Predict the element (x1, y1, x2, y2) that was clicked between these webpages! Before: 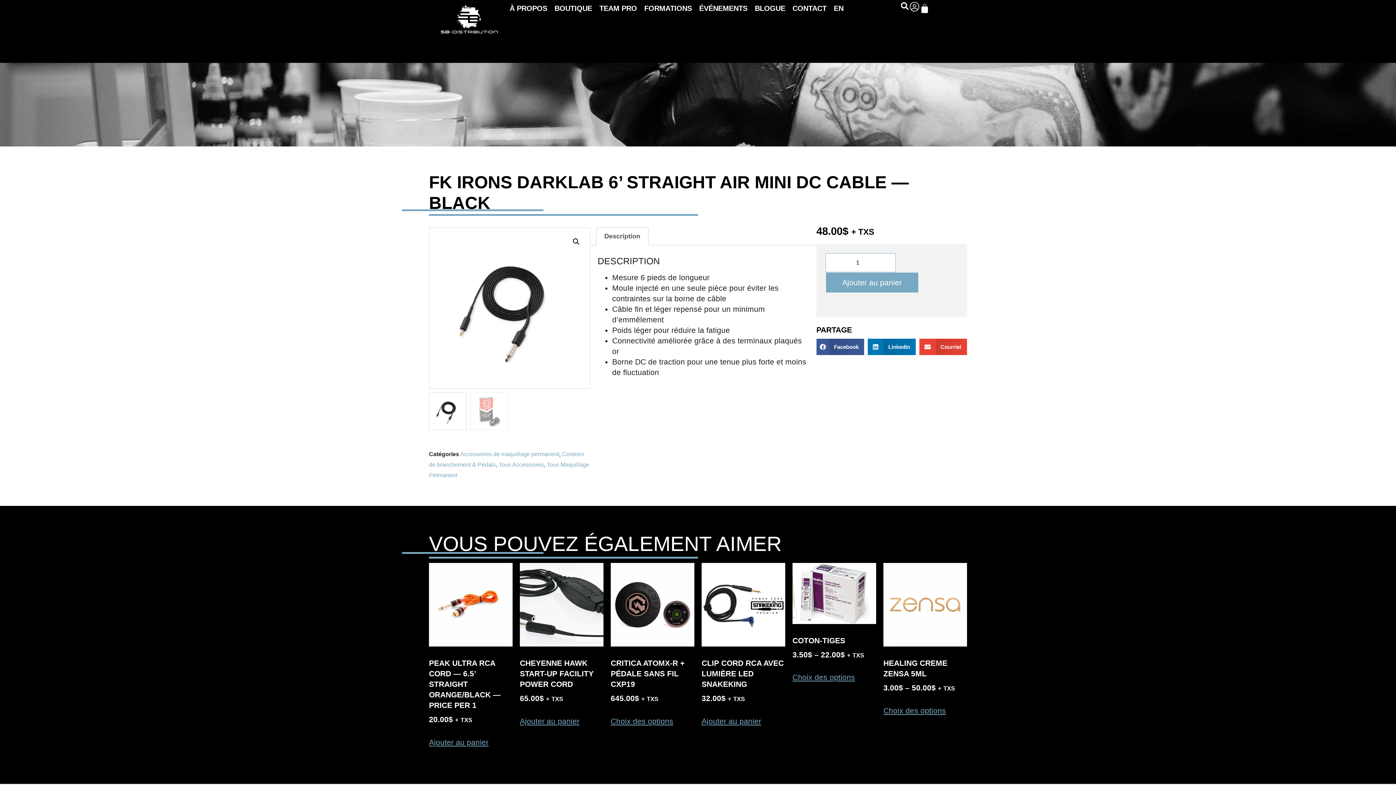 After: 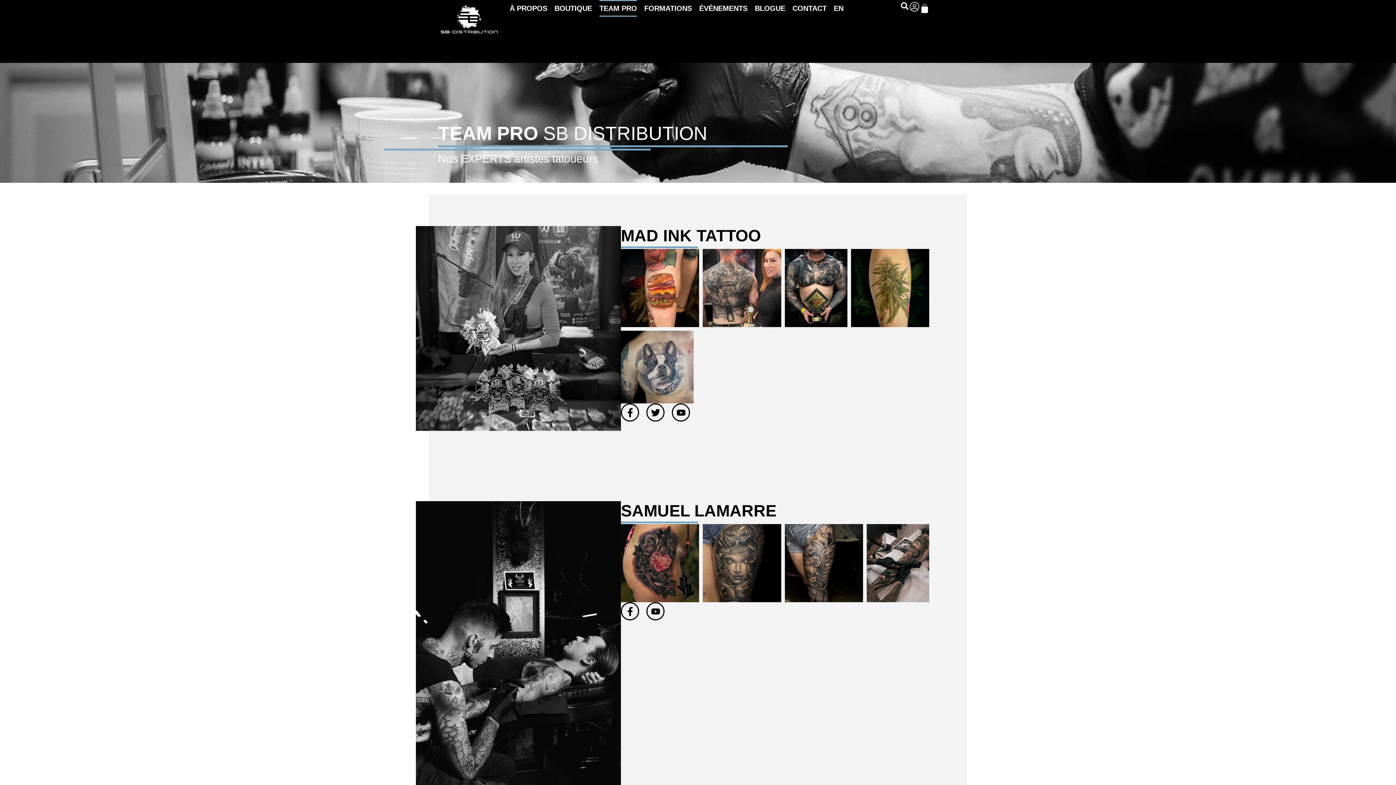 Action: bbox: (599, 0, 637, 16) label: TEAM PRO